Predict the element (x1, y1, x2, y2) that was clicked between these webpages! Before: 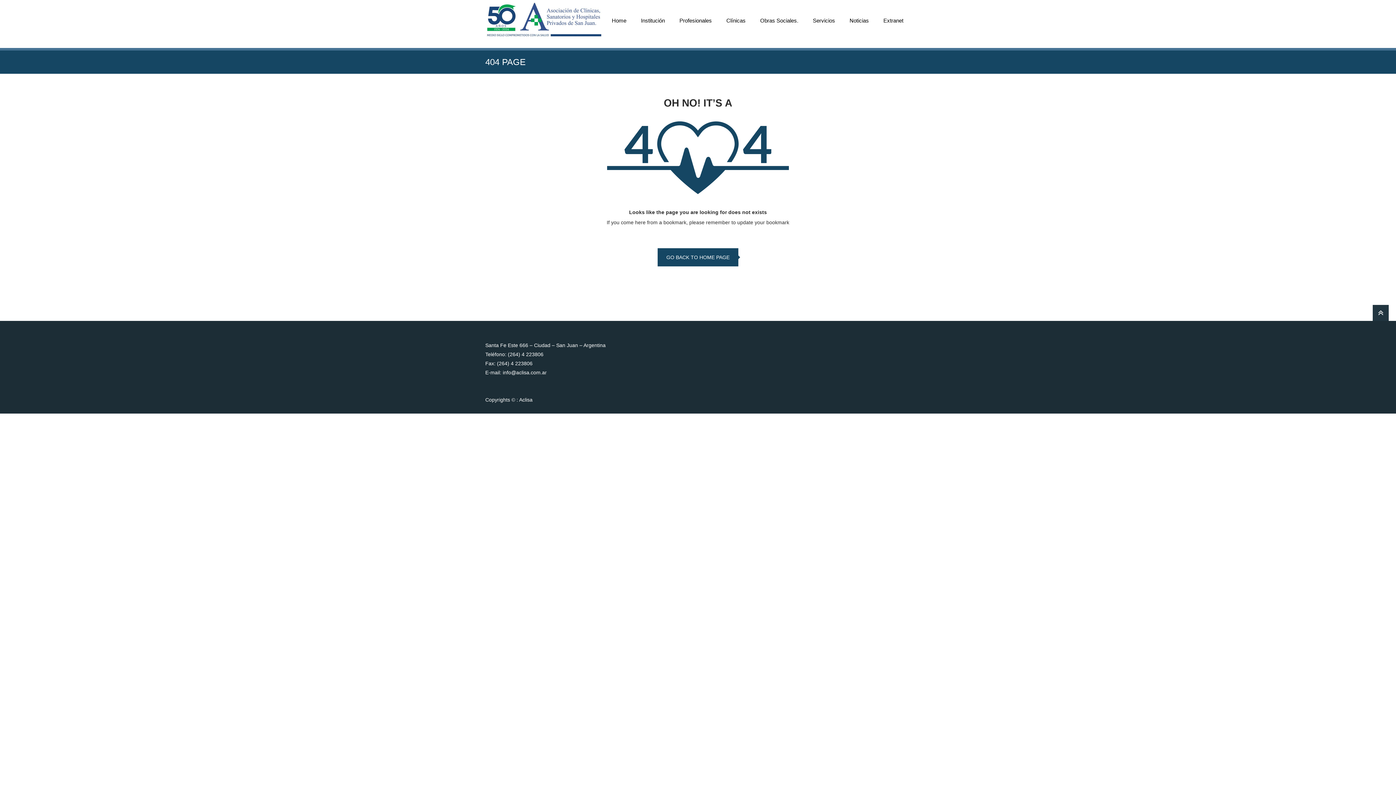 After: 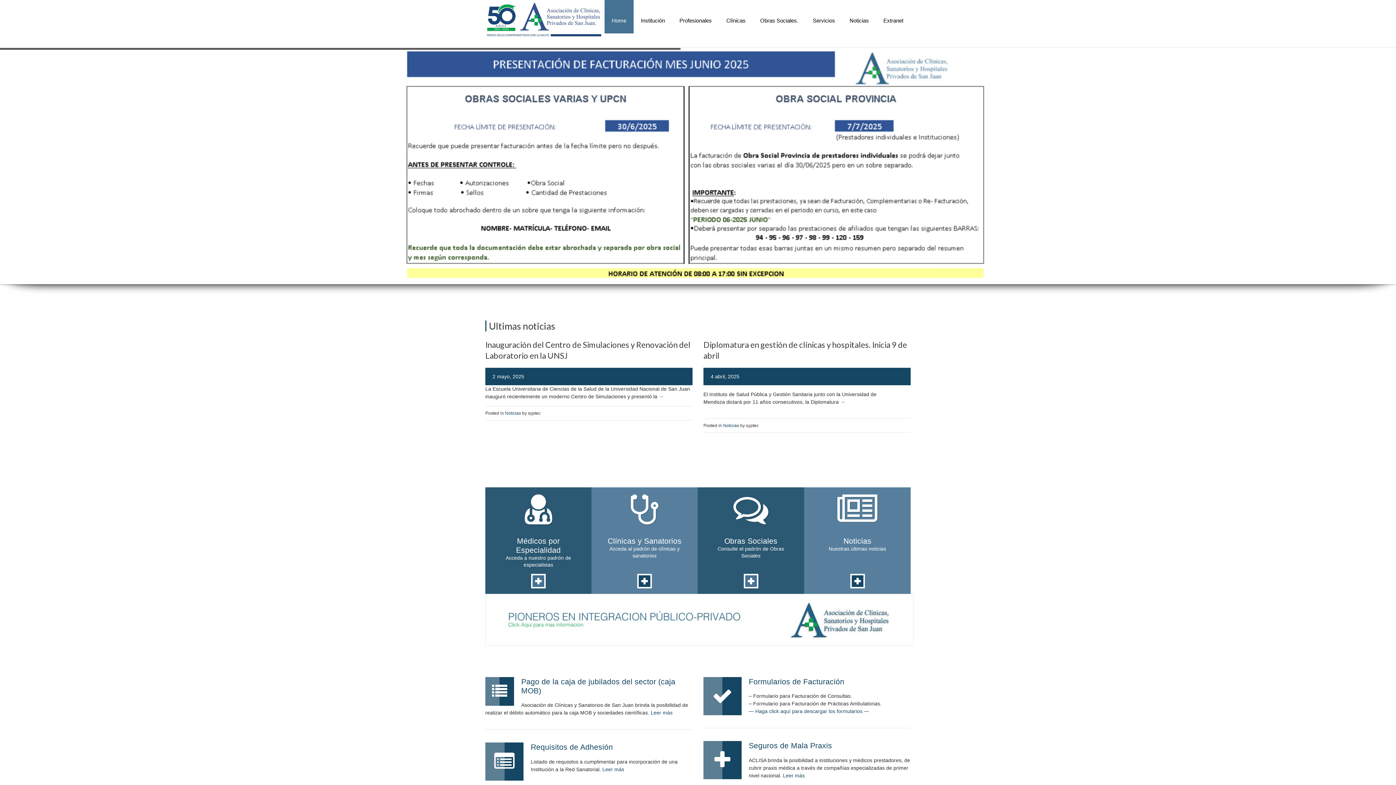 Action: bbox: (604, 0, 633, 33) label: Home